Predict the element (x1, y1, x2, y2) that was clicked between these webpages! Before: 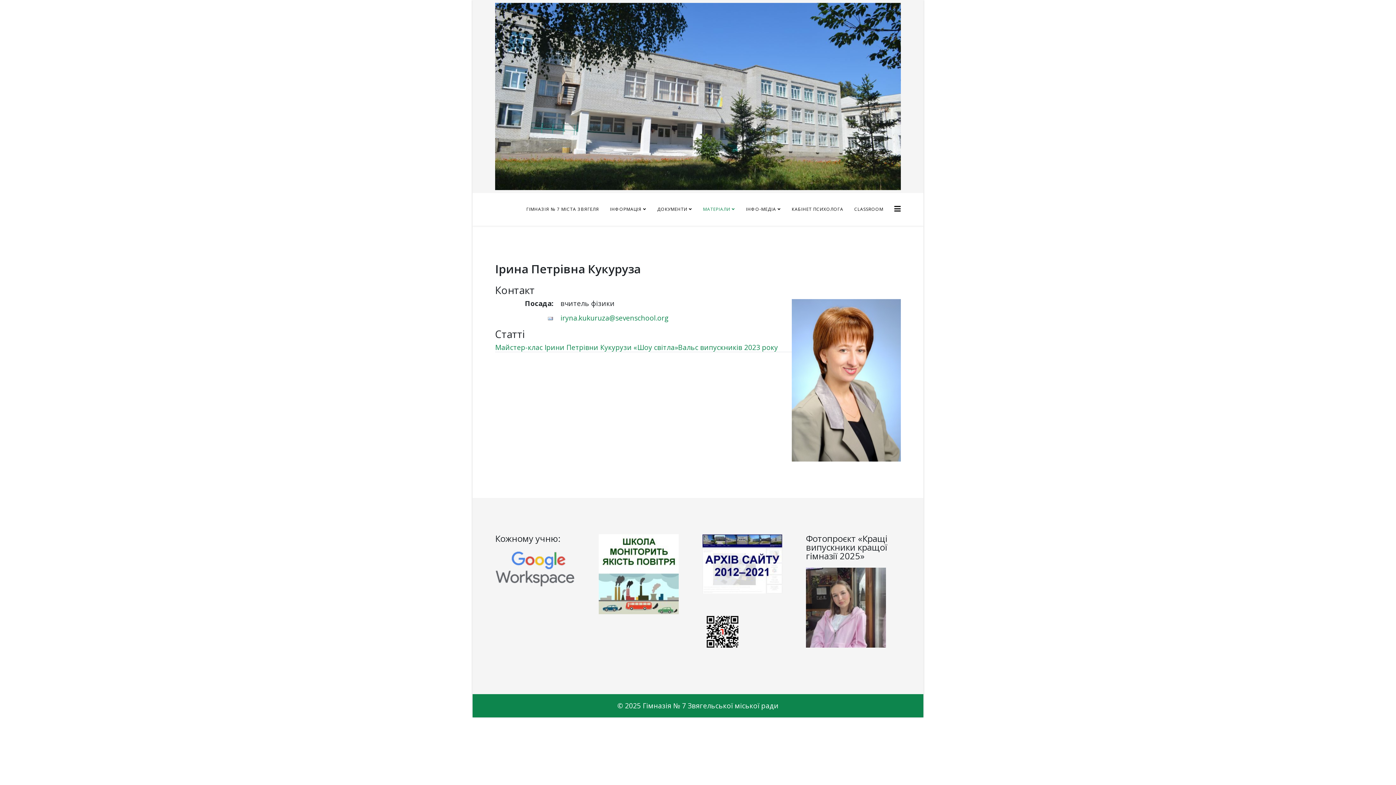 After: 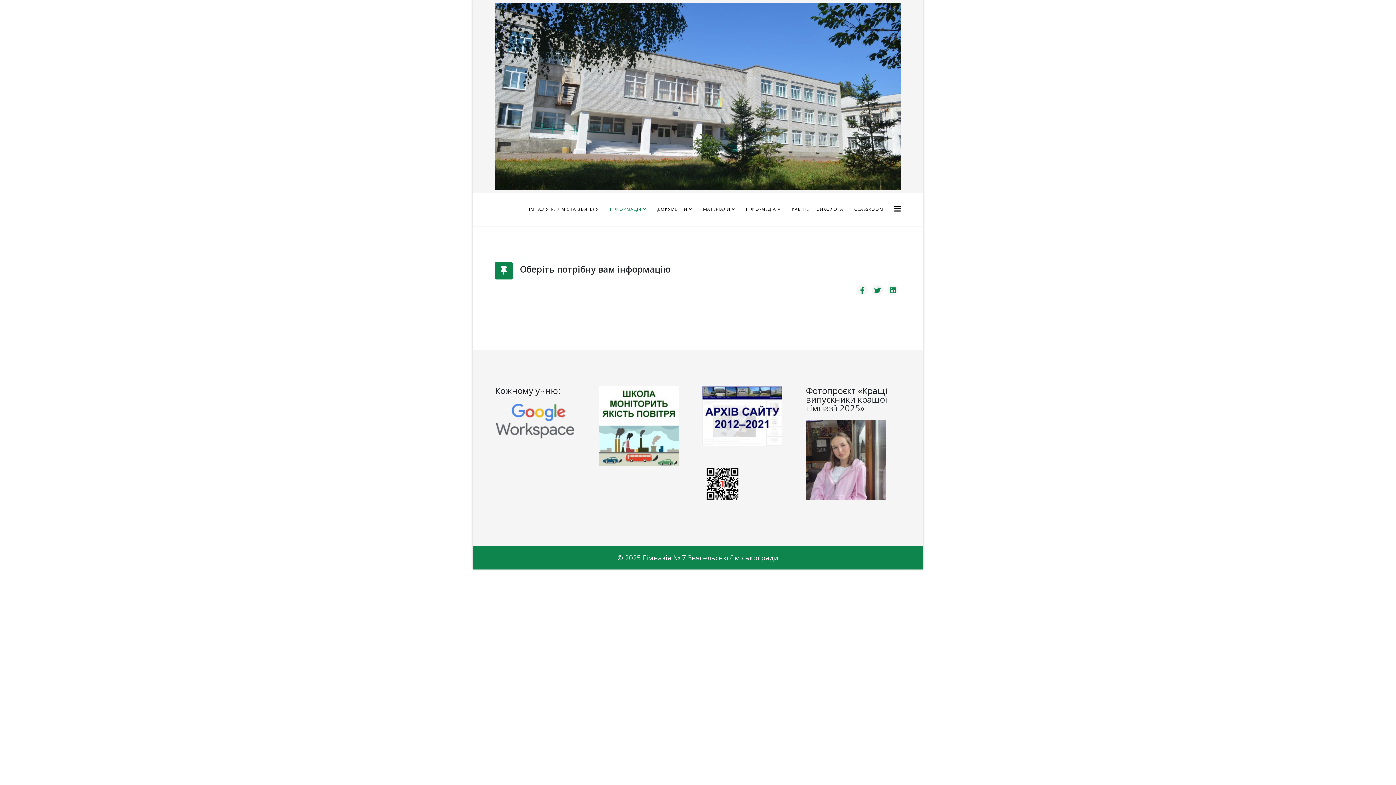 Action: bbox: (604, 193, 652, 225) label: ІНФОРМАЦІЯ